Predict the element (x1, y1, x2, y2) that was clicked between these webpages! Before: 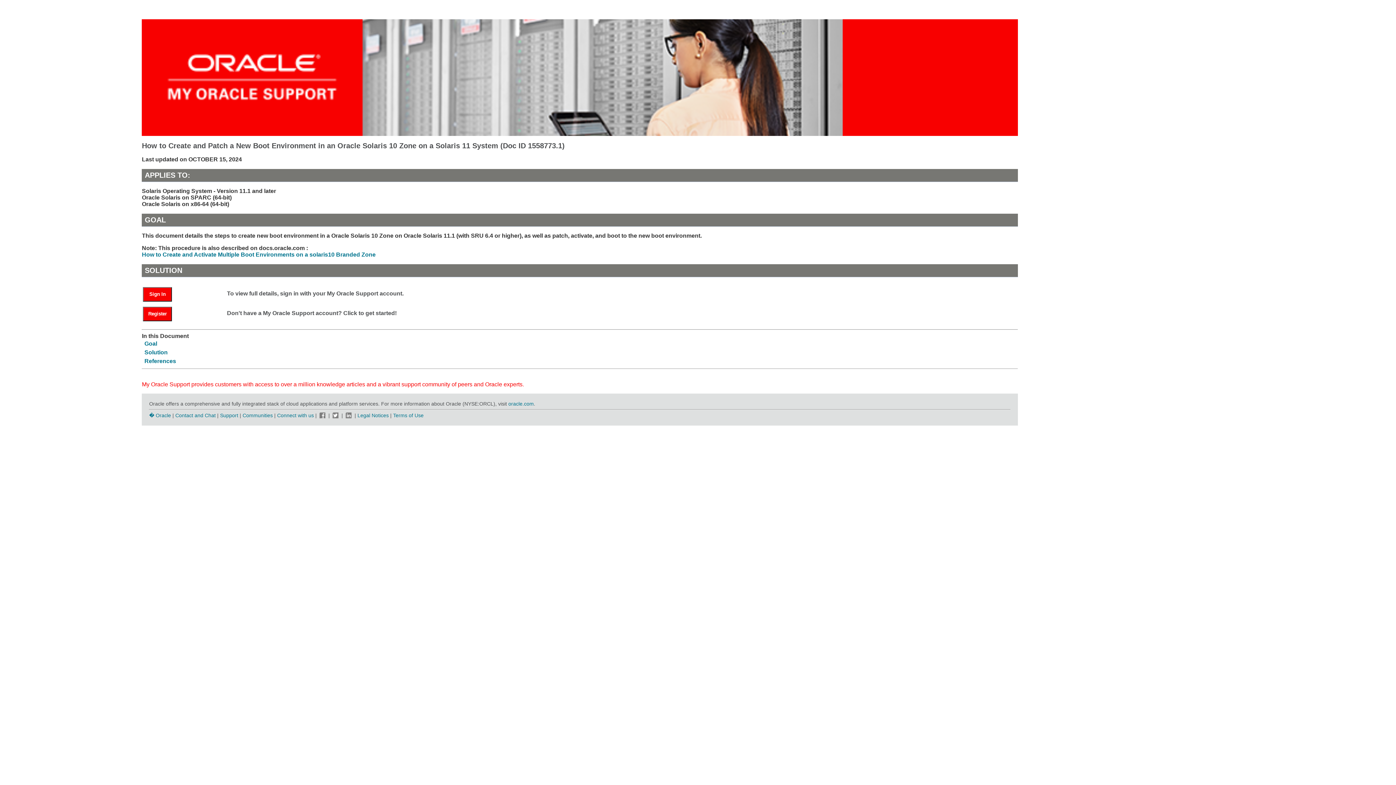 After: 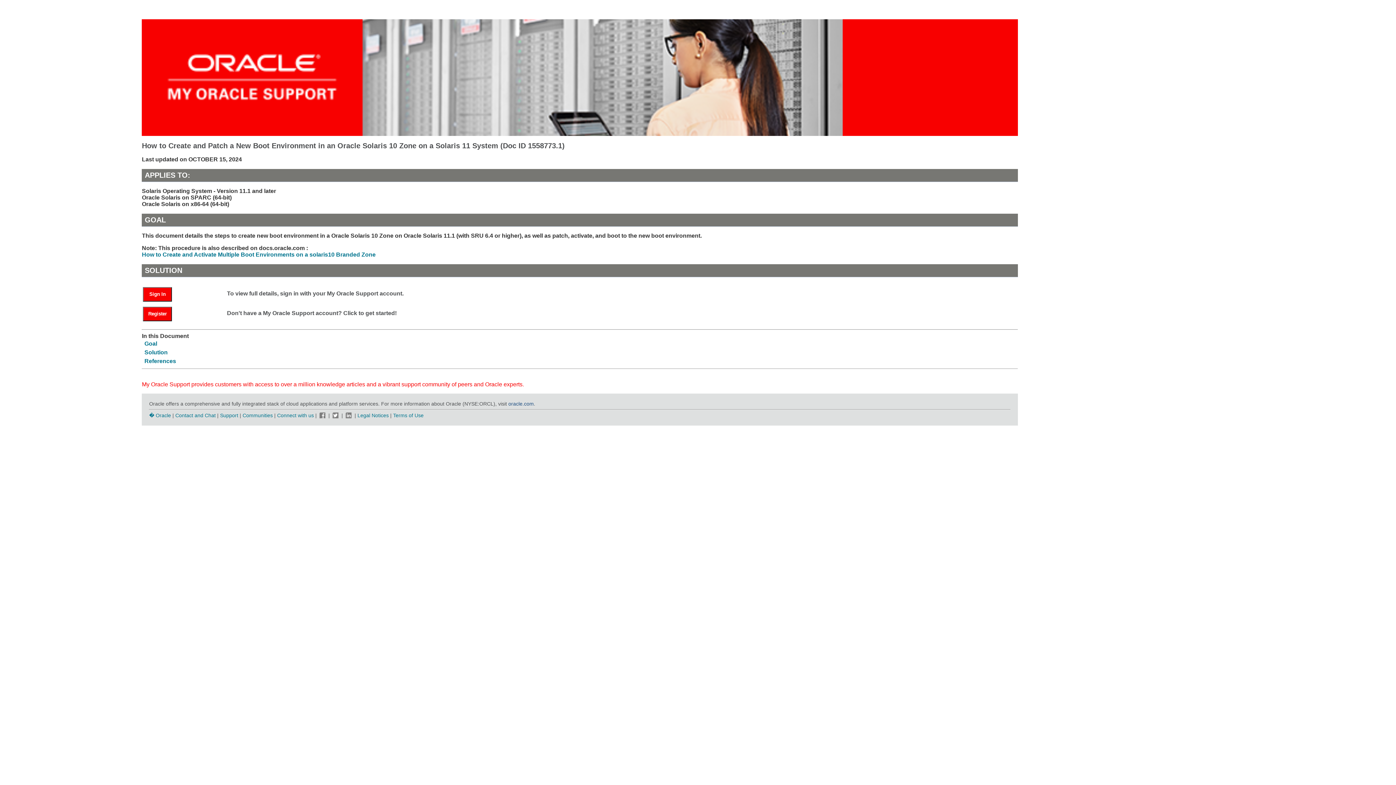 Action: label: oracle.com bbox: (508, 400, 533, 406)